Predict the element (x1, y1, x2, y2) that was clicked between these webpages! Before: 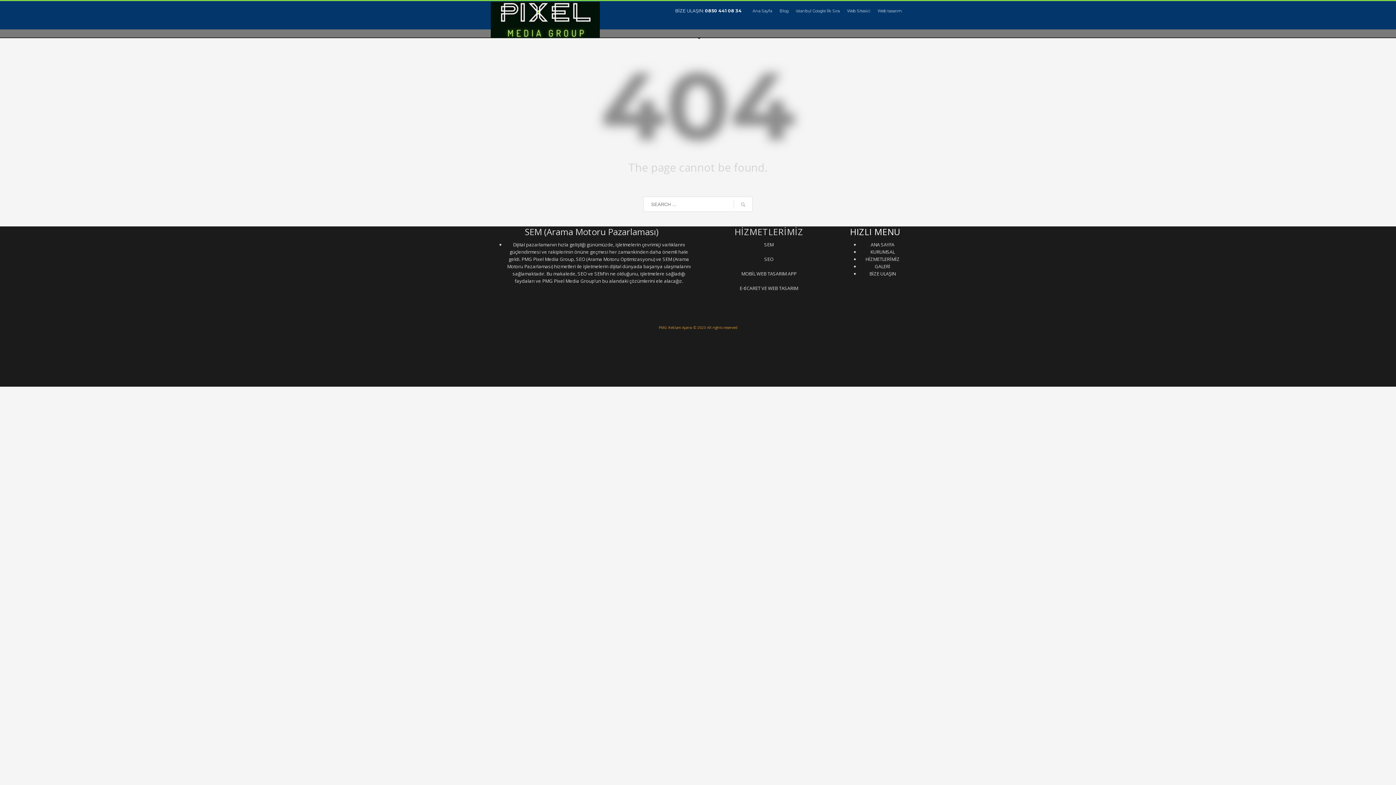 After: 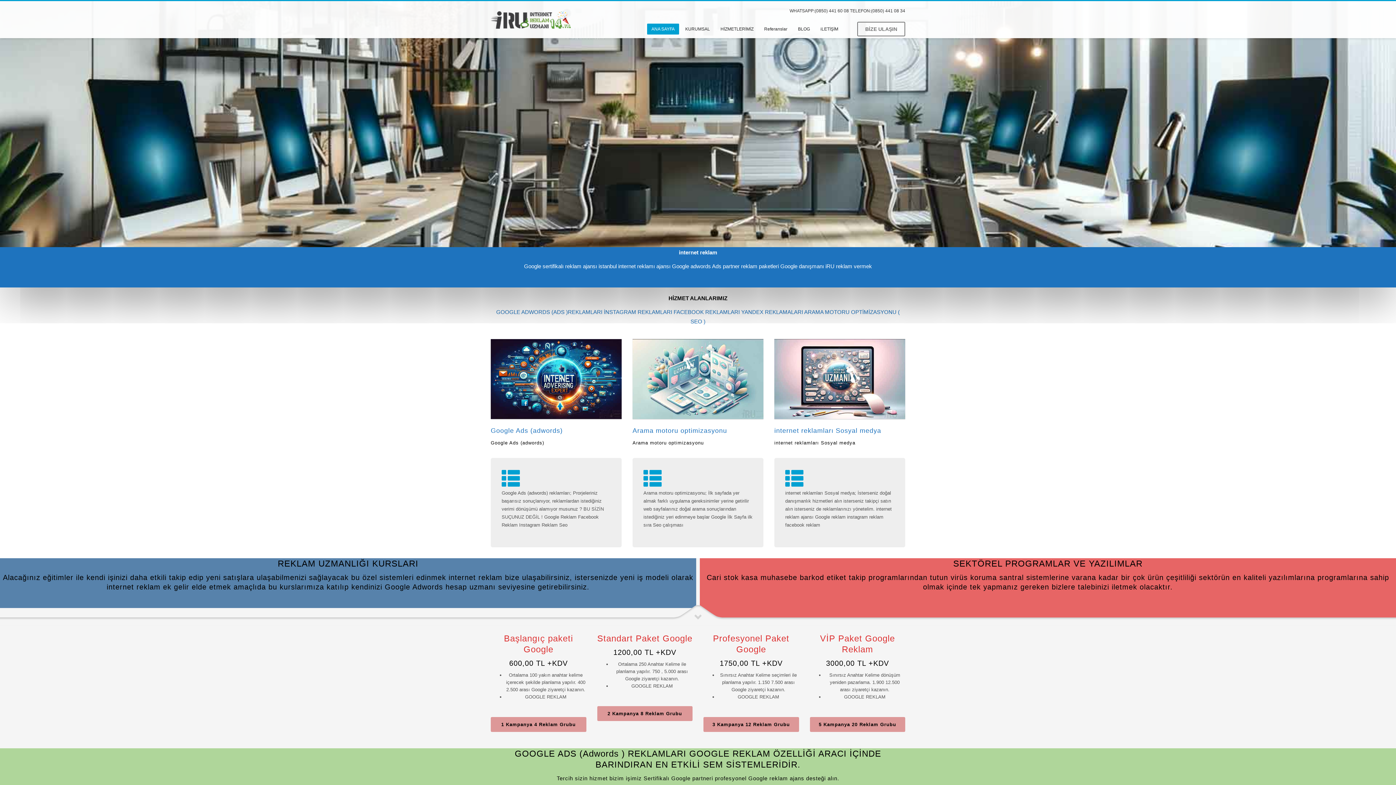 Action: bbox: (658, 325, 692, 330) label: PMG Reklam Ajansı